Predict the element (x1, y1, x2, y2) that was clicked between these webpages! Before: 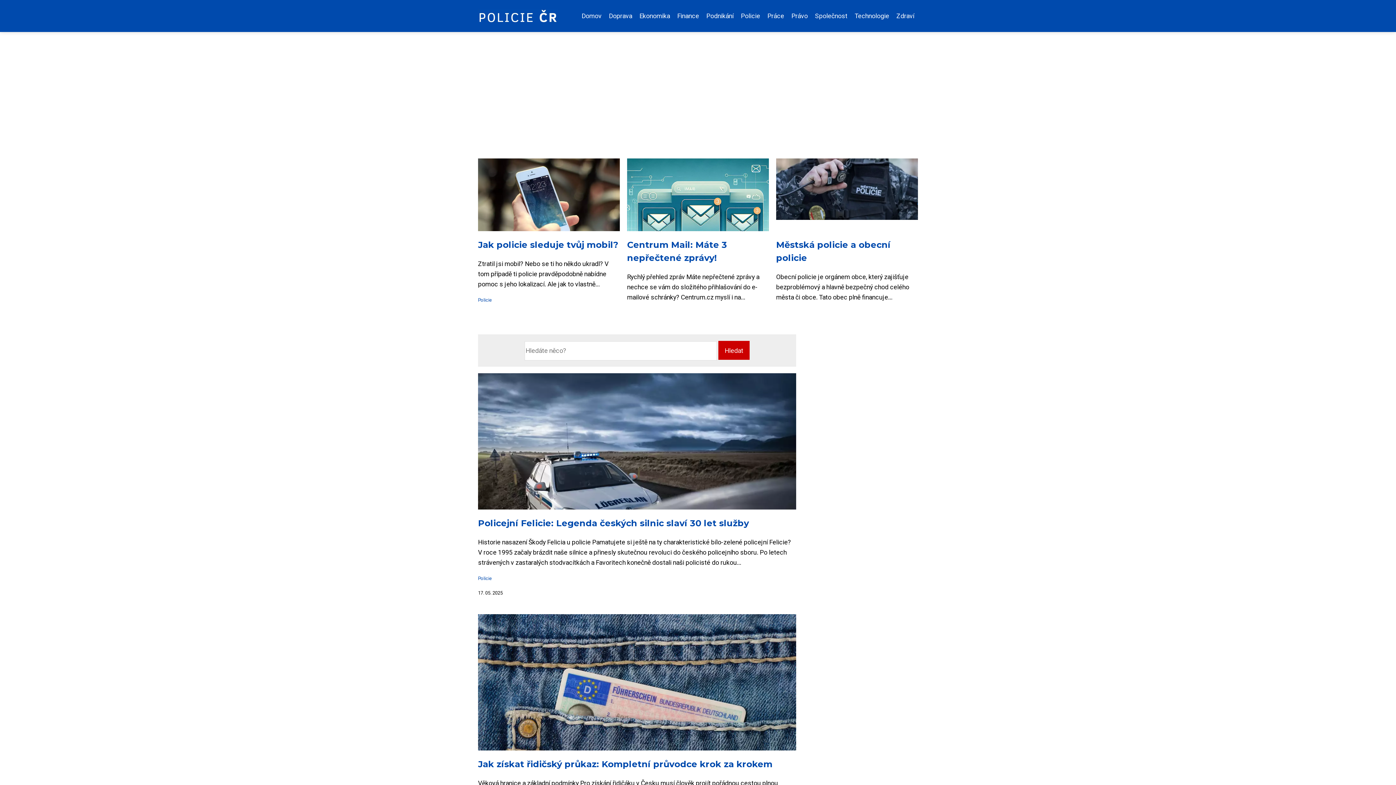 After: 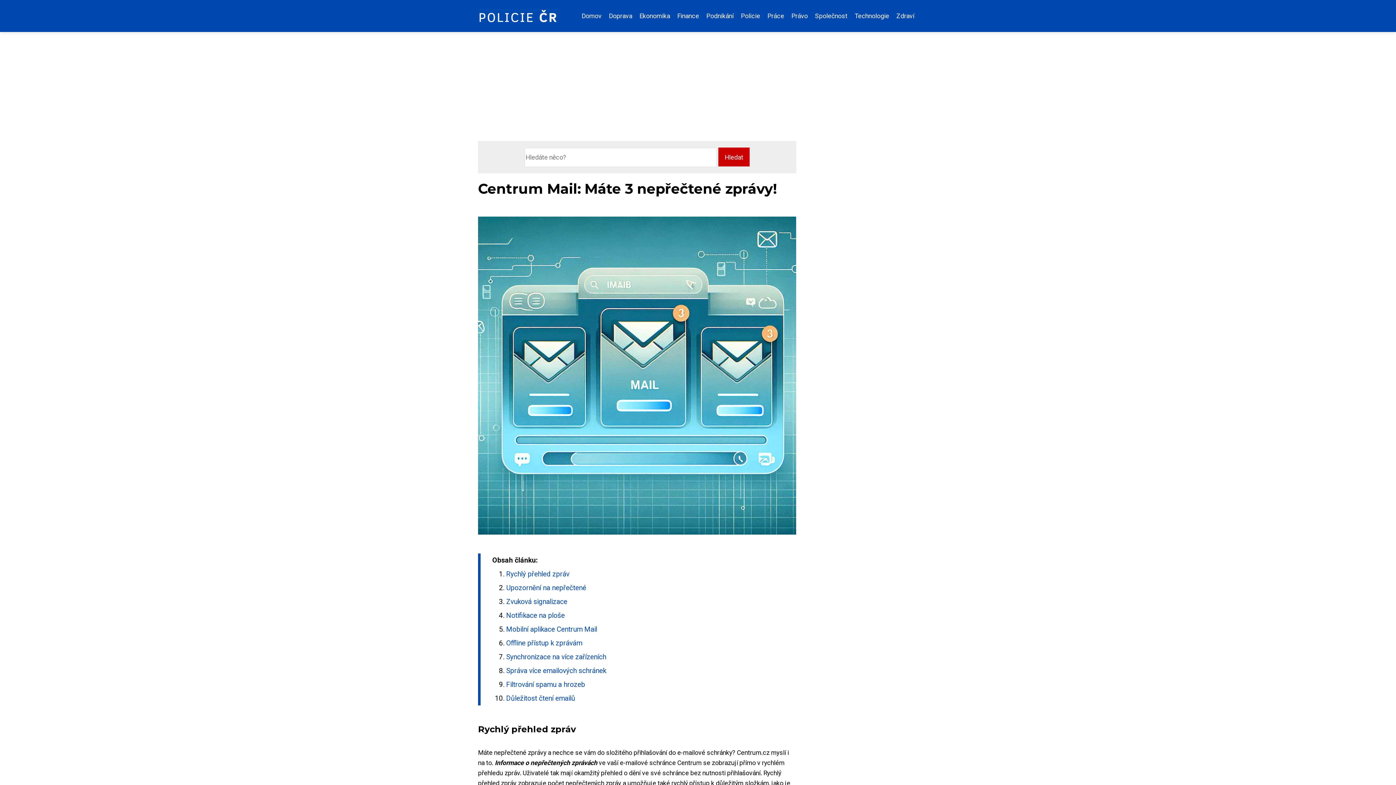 Action: bbox: (627, 225, 769, 232)